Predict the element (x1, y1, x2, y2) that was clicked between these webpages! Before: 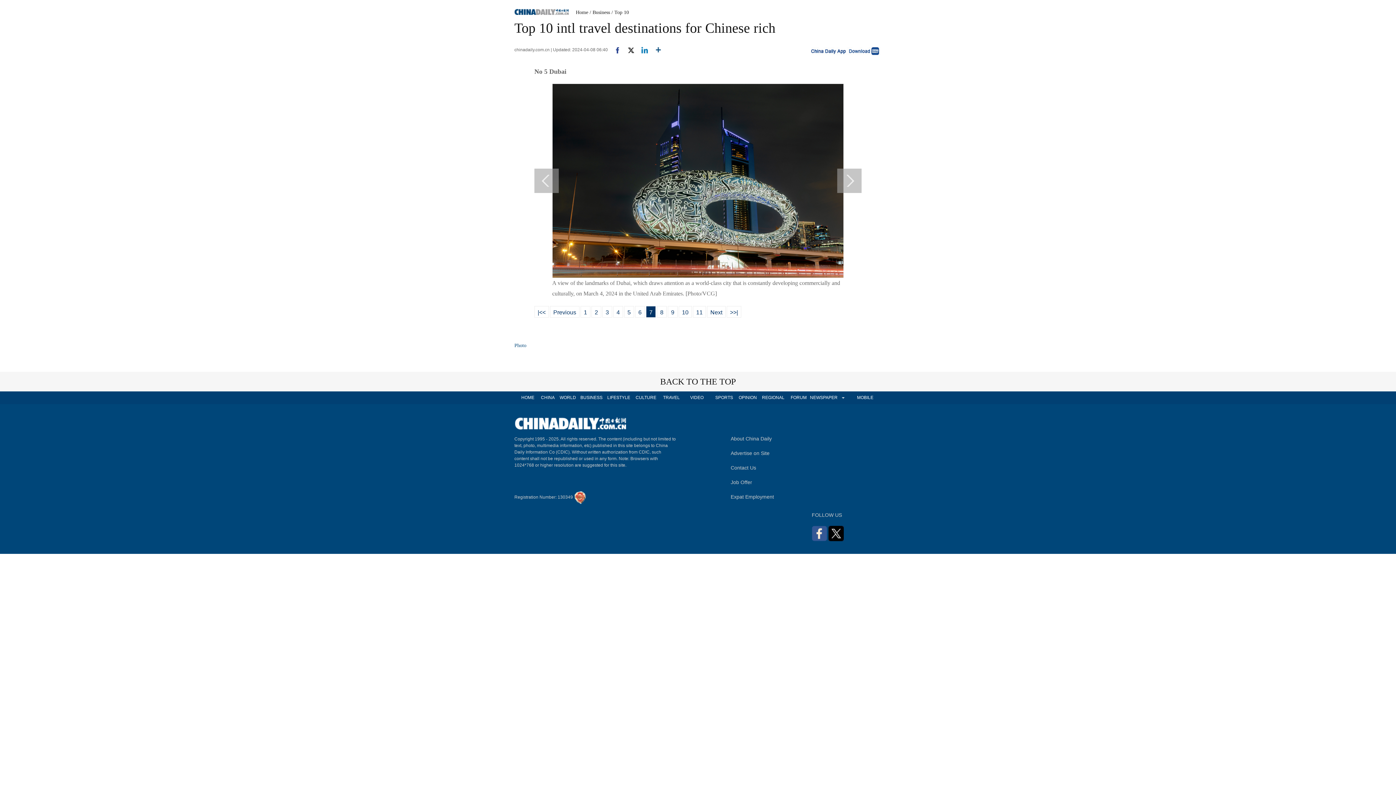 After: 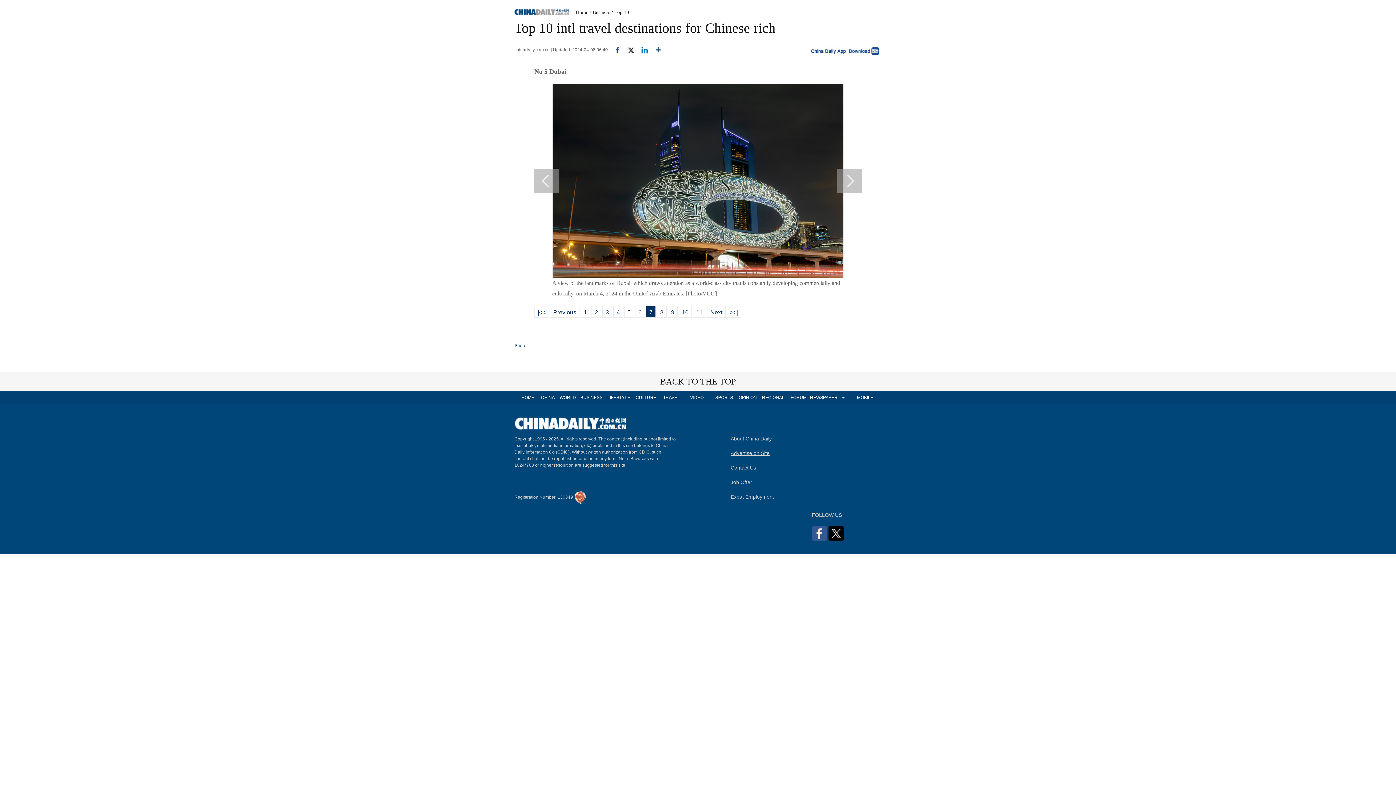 Action: bbox: (730, 450, 769, 456) label: Advertise on Site